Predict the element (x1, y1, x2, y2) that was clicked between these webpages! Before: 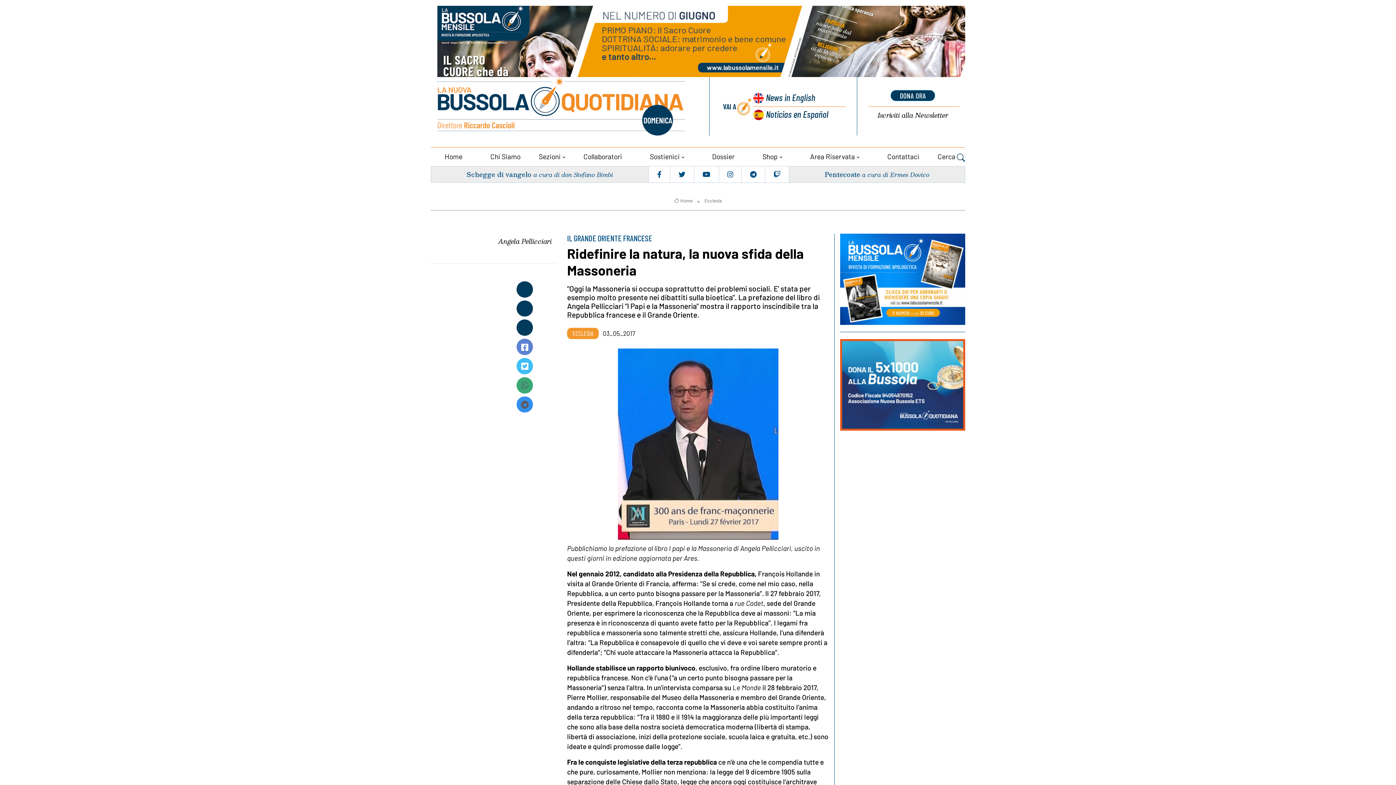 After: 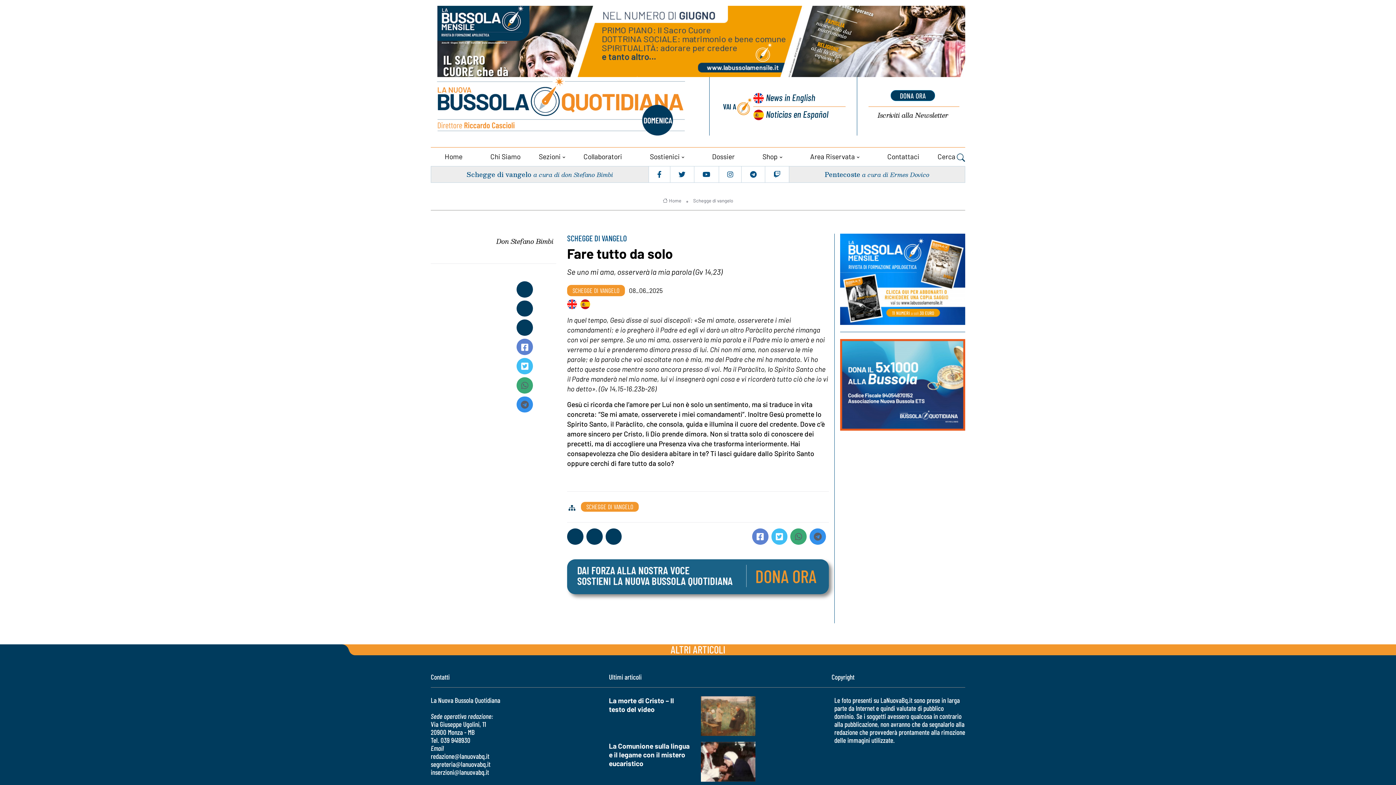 Action: label: Schegge di vangelo bbox: (466, 169, 531, 179)